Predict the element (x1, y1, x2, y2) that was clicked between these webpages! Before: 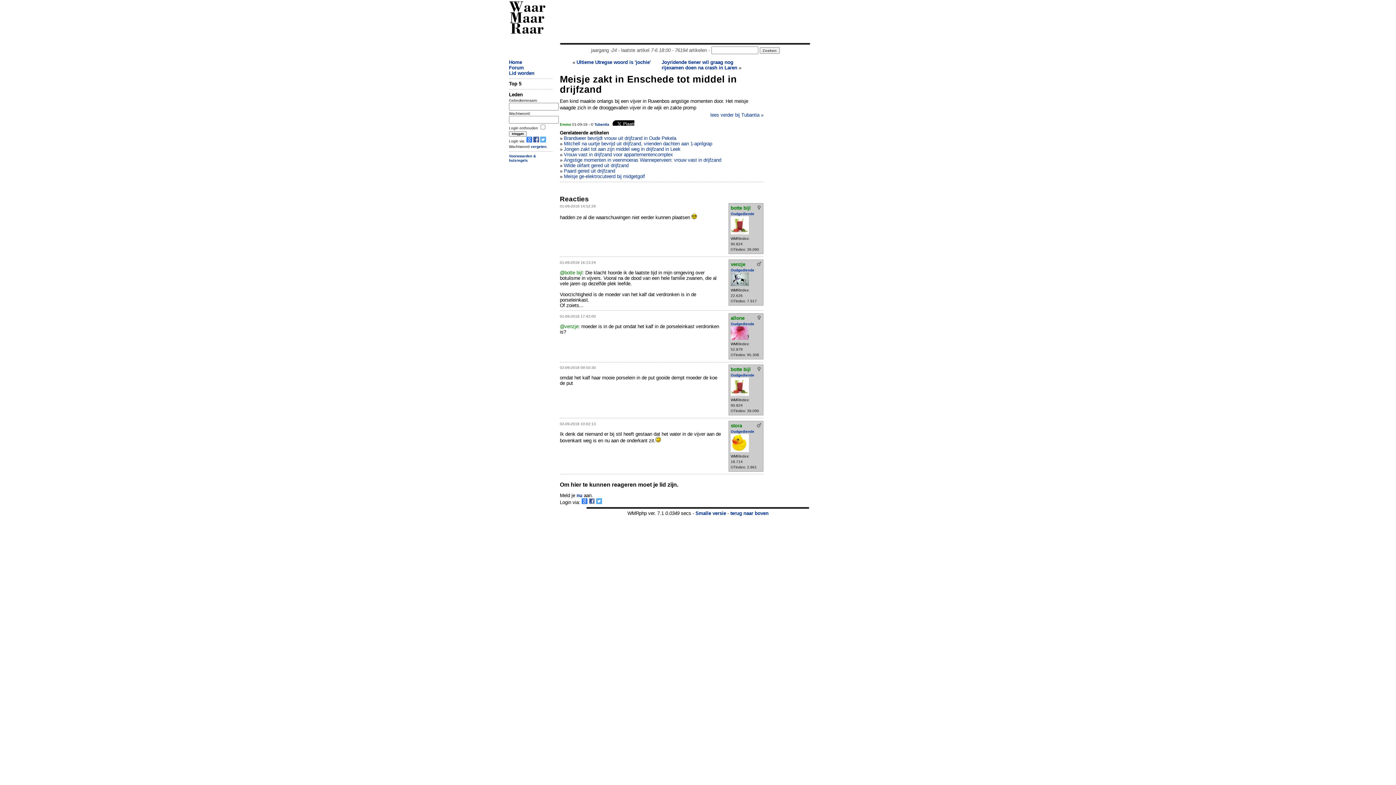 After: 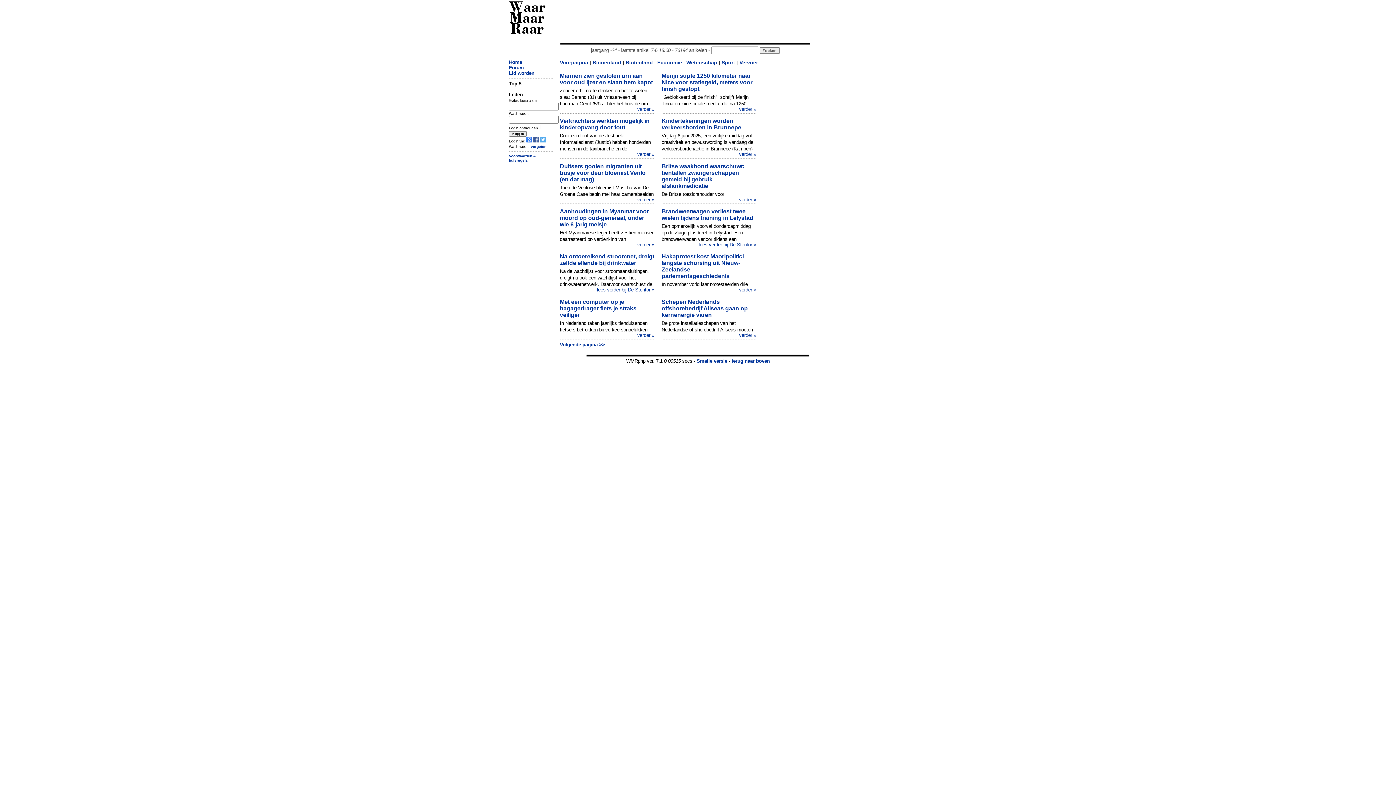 Action: label: Waar Maar Raar bbox: (509, 1, 545, 36)